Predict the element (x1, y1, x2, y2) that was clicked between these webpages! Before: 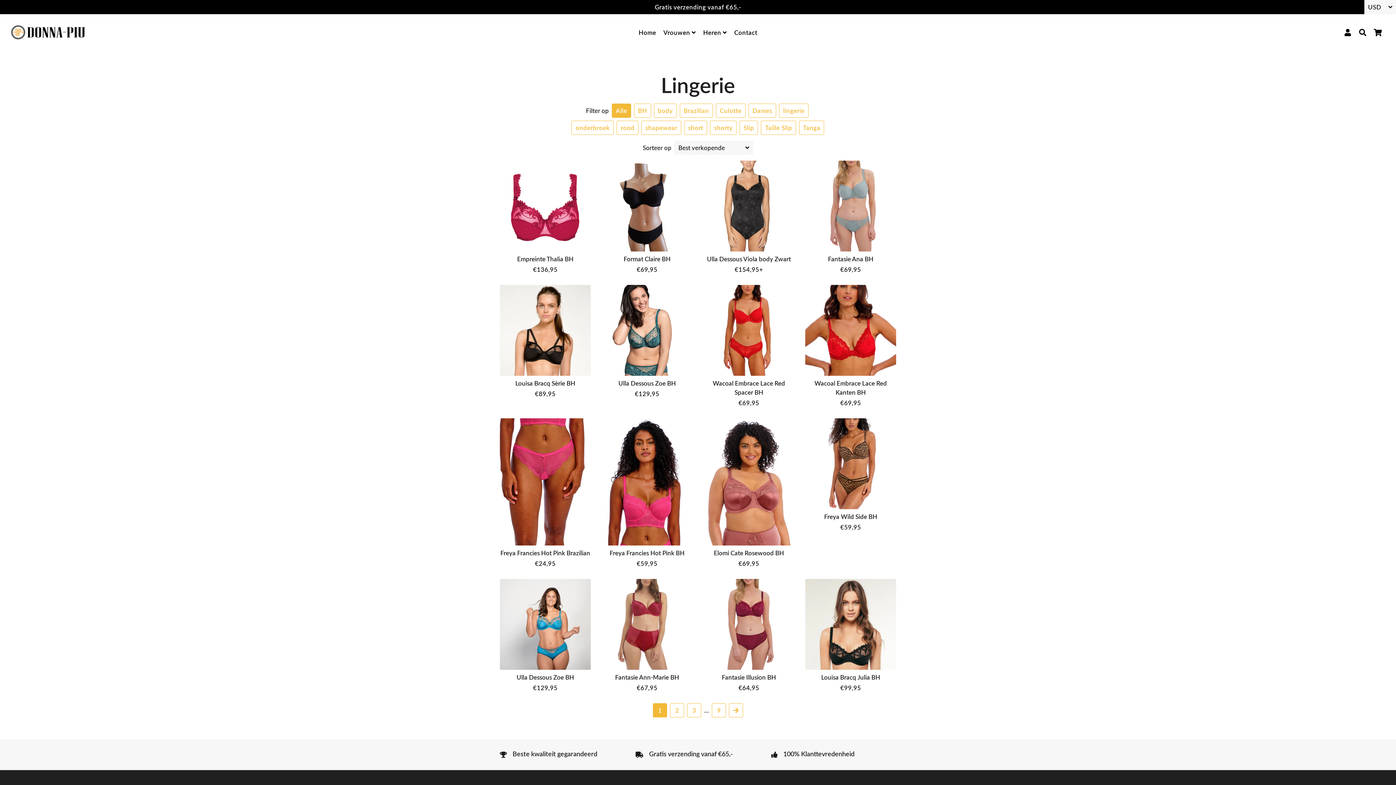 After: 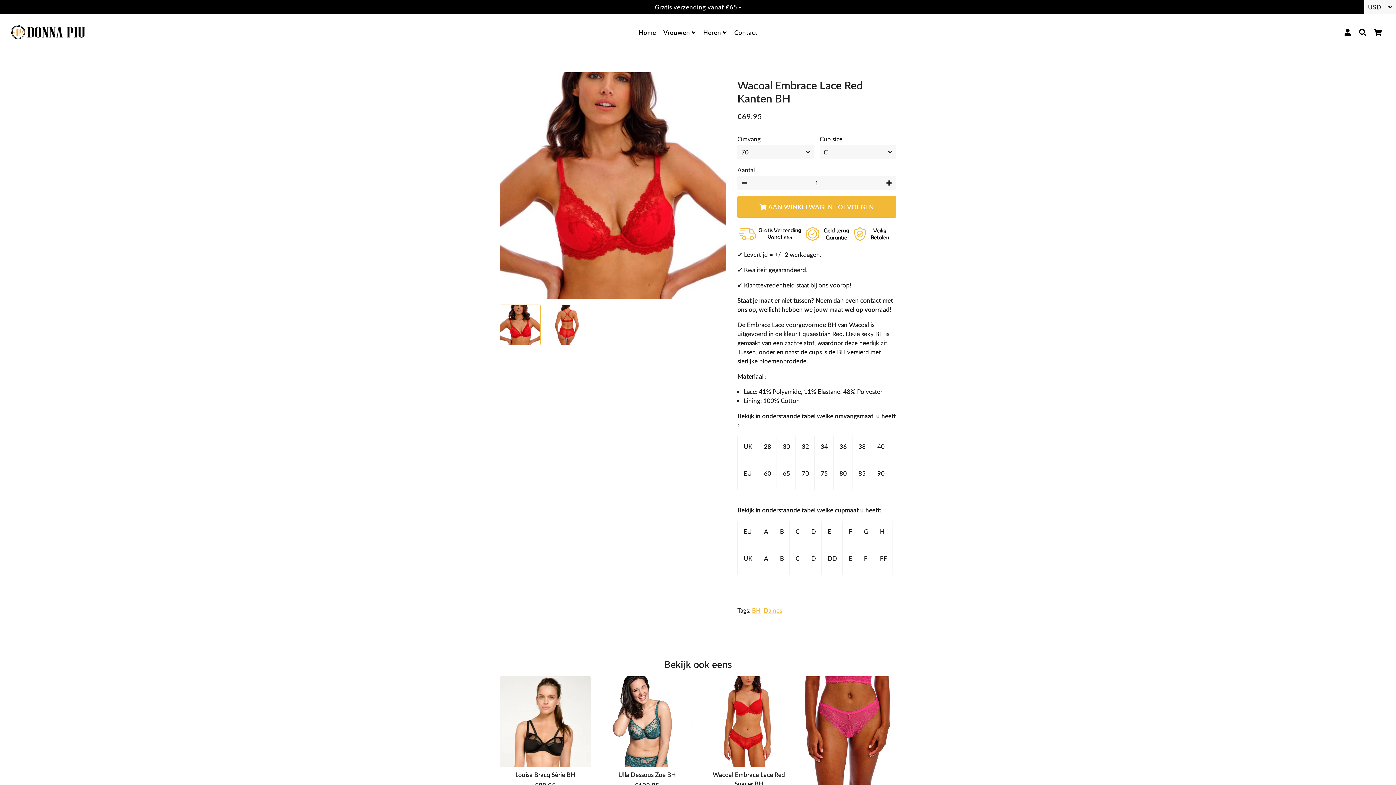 Action: label: Wacoal Embrace Lace Red Kanten BH

Normale prijs
€69,95 bbox: (805, 376, 896, 407)